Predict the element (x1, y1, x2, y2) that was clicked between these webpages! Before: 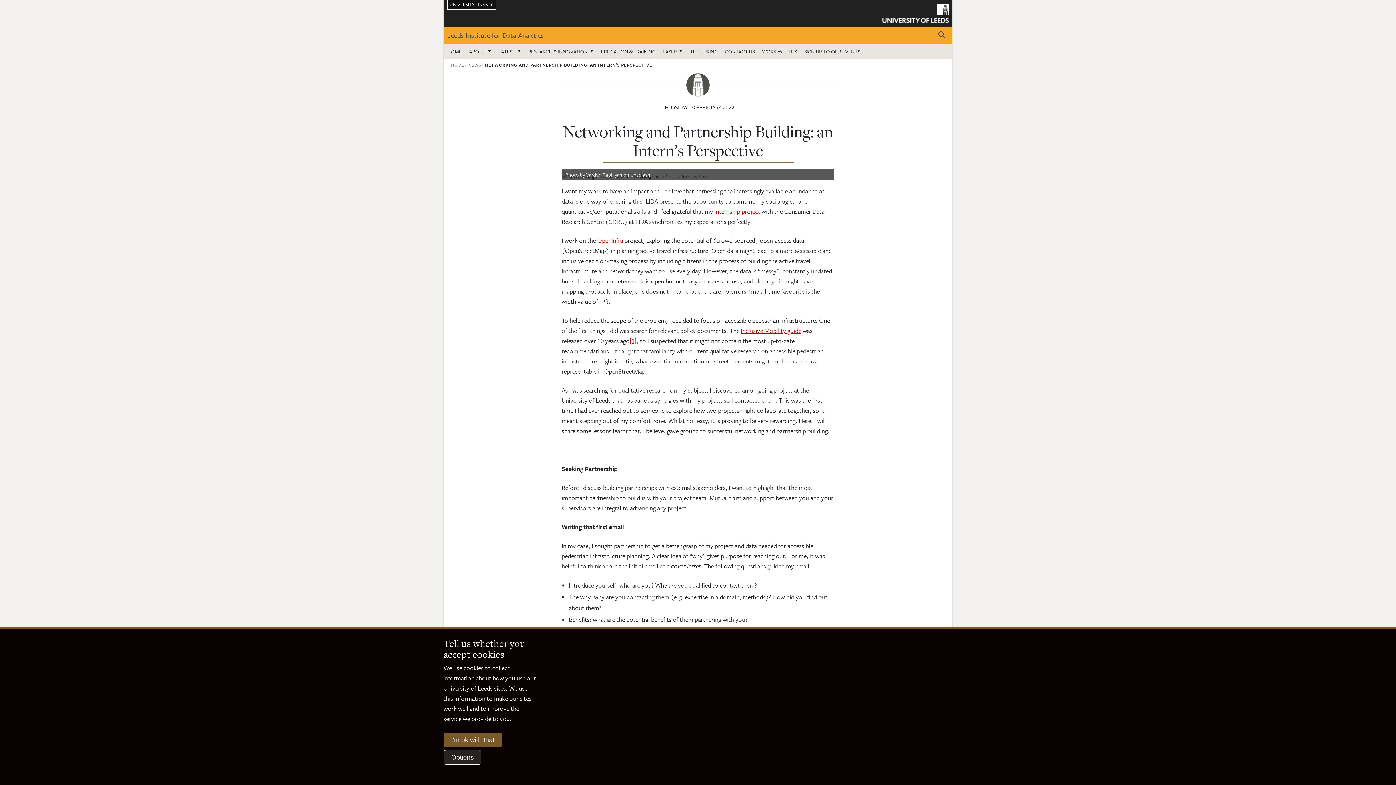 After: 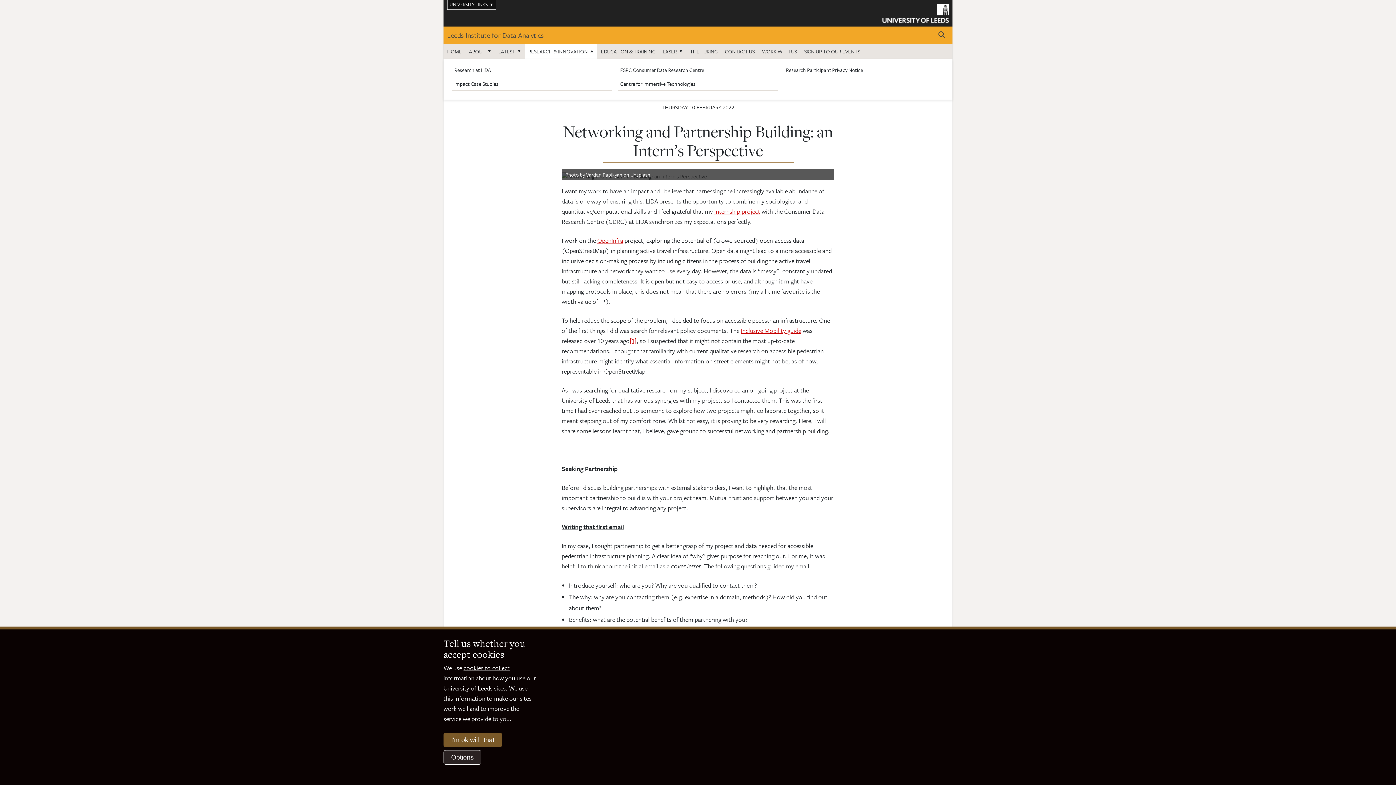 Action: label: RESEARCH & INNOVATION bbox: (524, 44, 597, 58)